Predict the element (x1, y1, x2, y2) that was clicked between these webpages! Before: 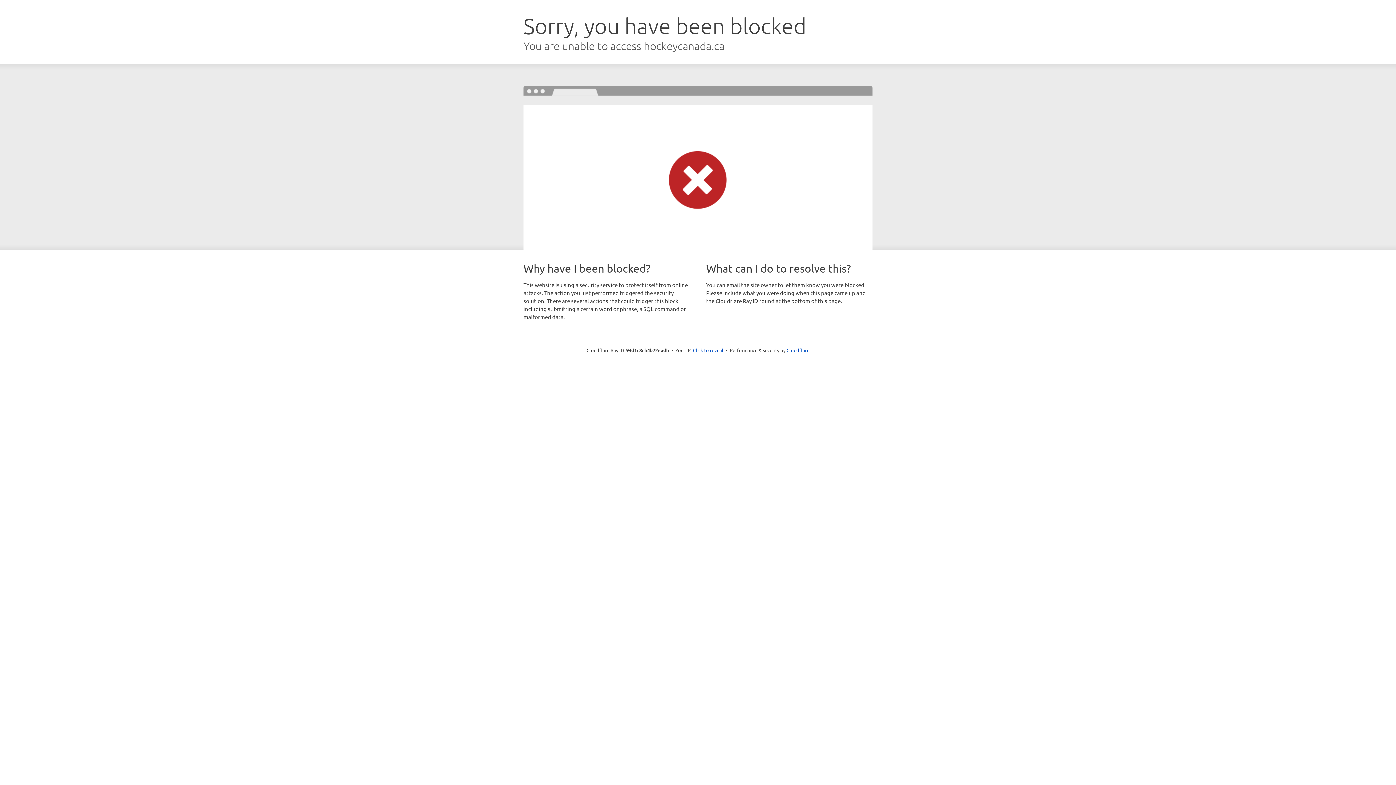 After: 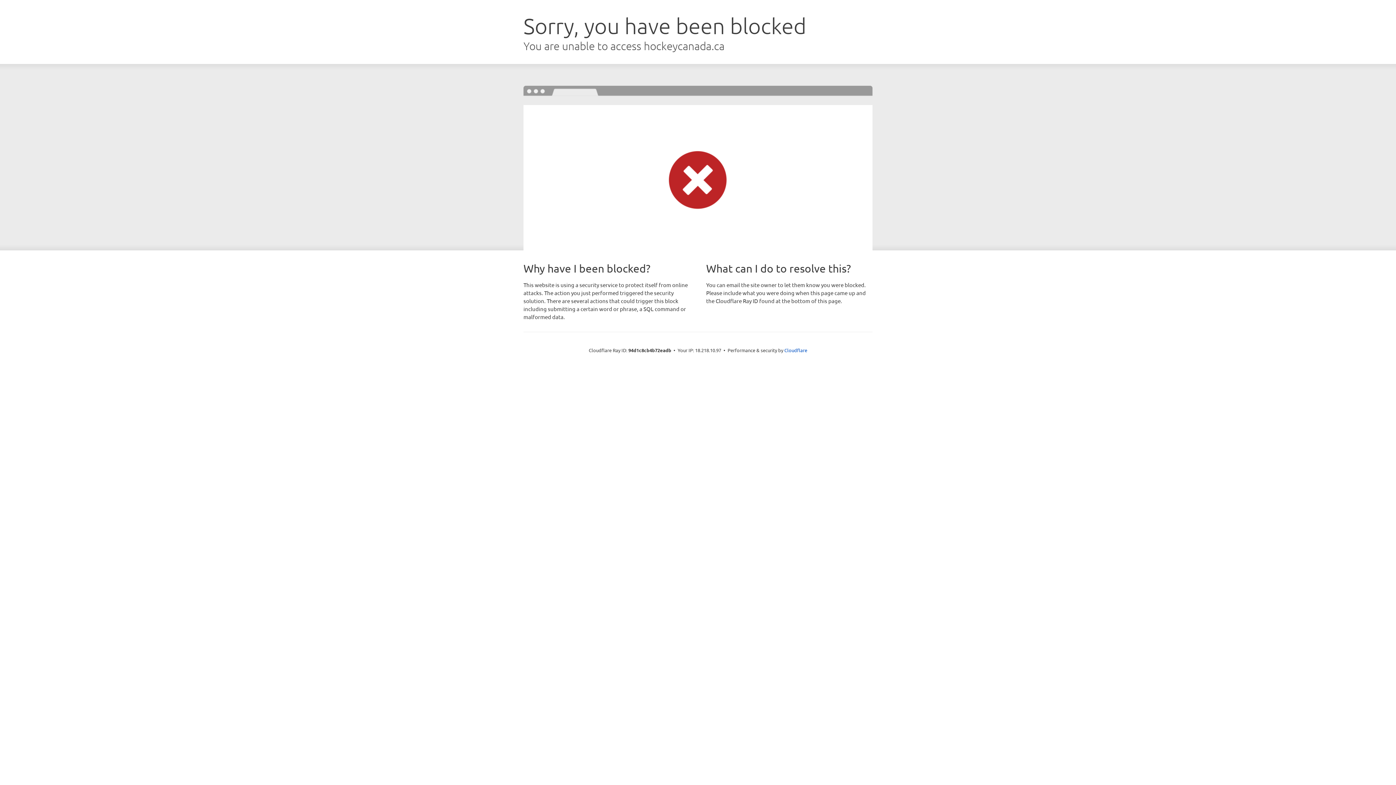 Action: bbox: (693, 346, 723, 353) label: Click to reveal